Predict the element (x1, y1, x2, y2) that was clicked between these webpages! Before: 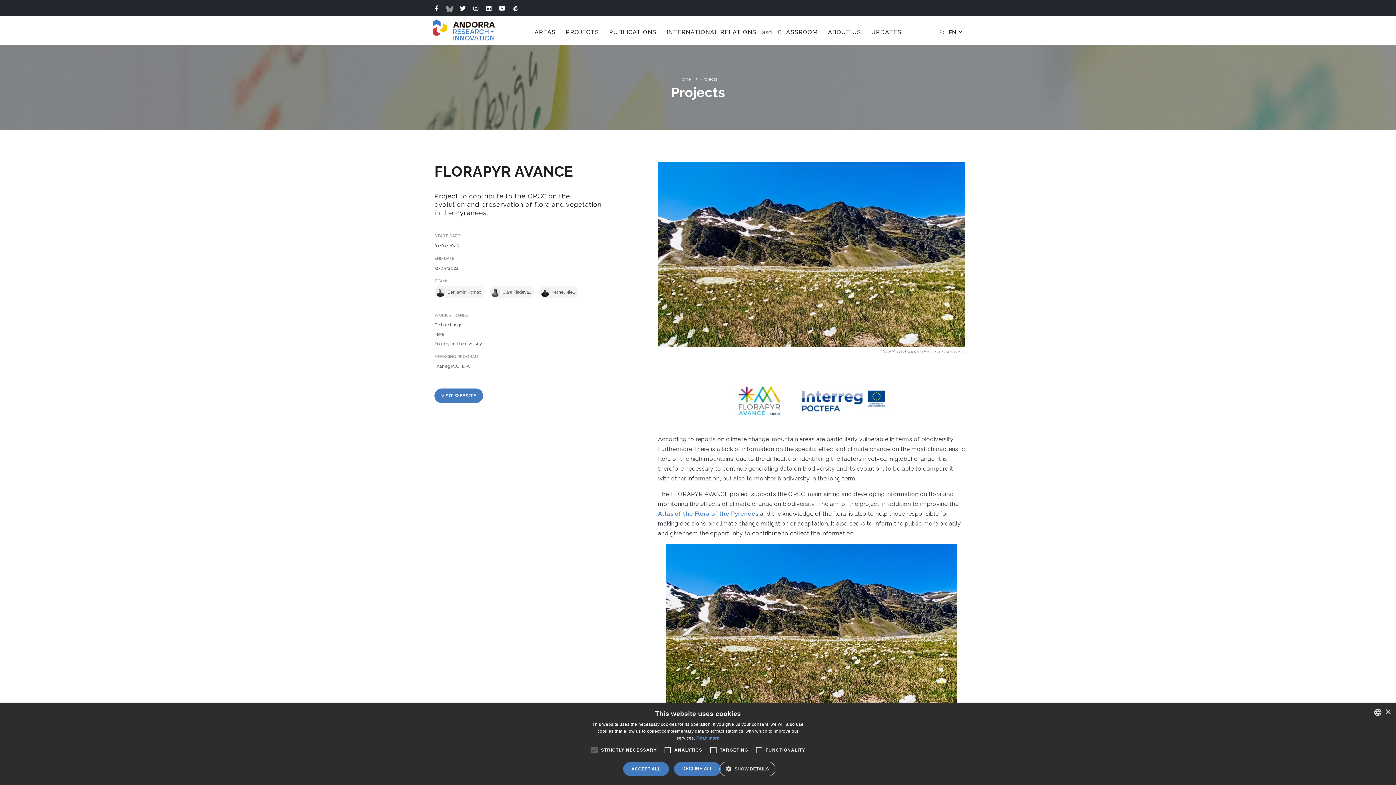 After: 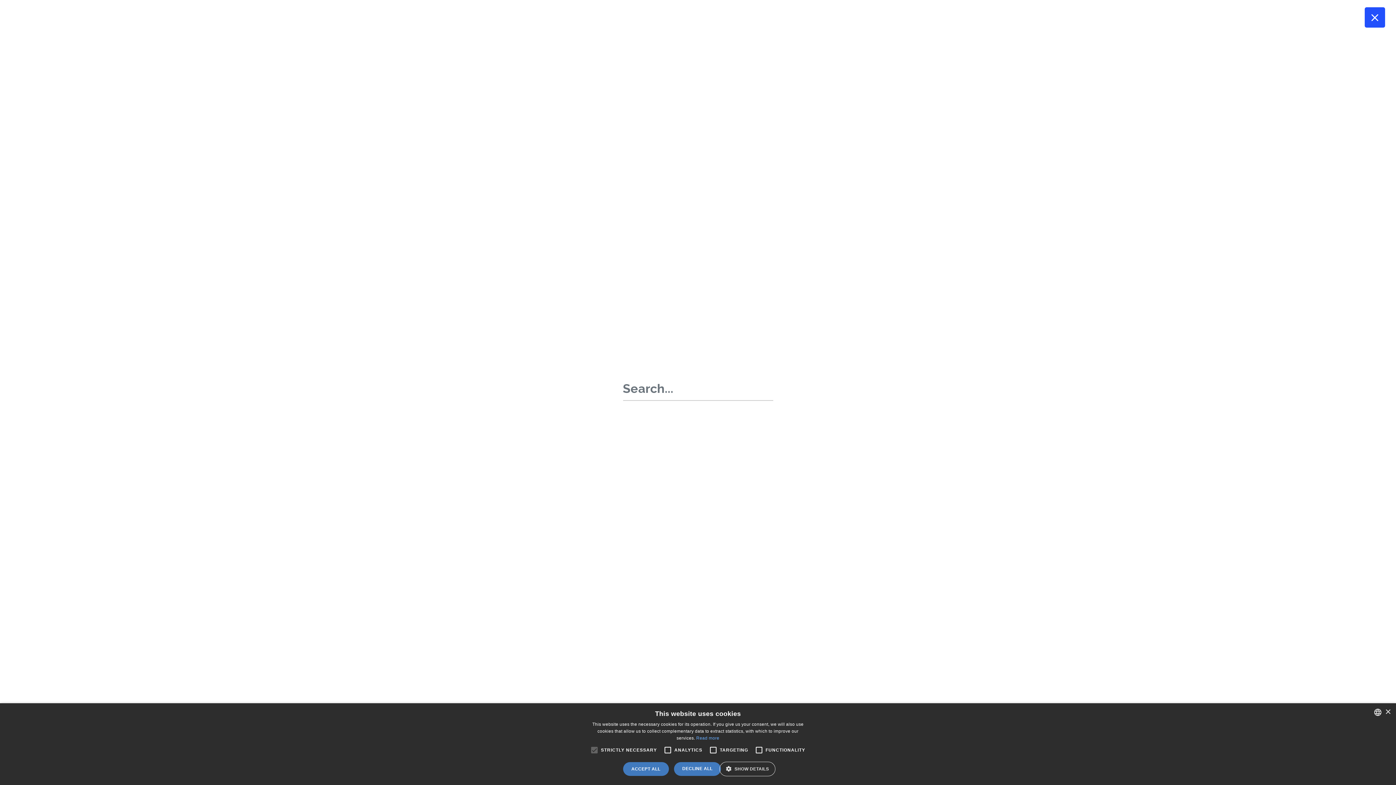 Action: bbox: (937, 16, 946, 48)